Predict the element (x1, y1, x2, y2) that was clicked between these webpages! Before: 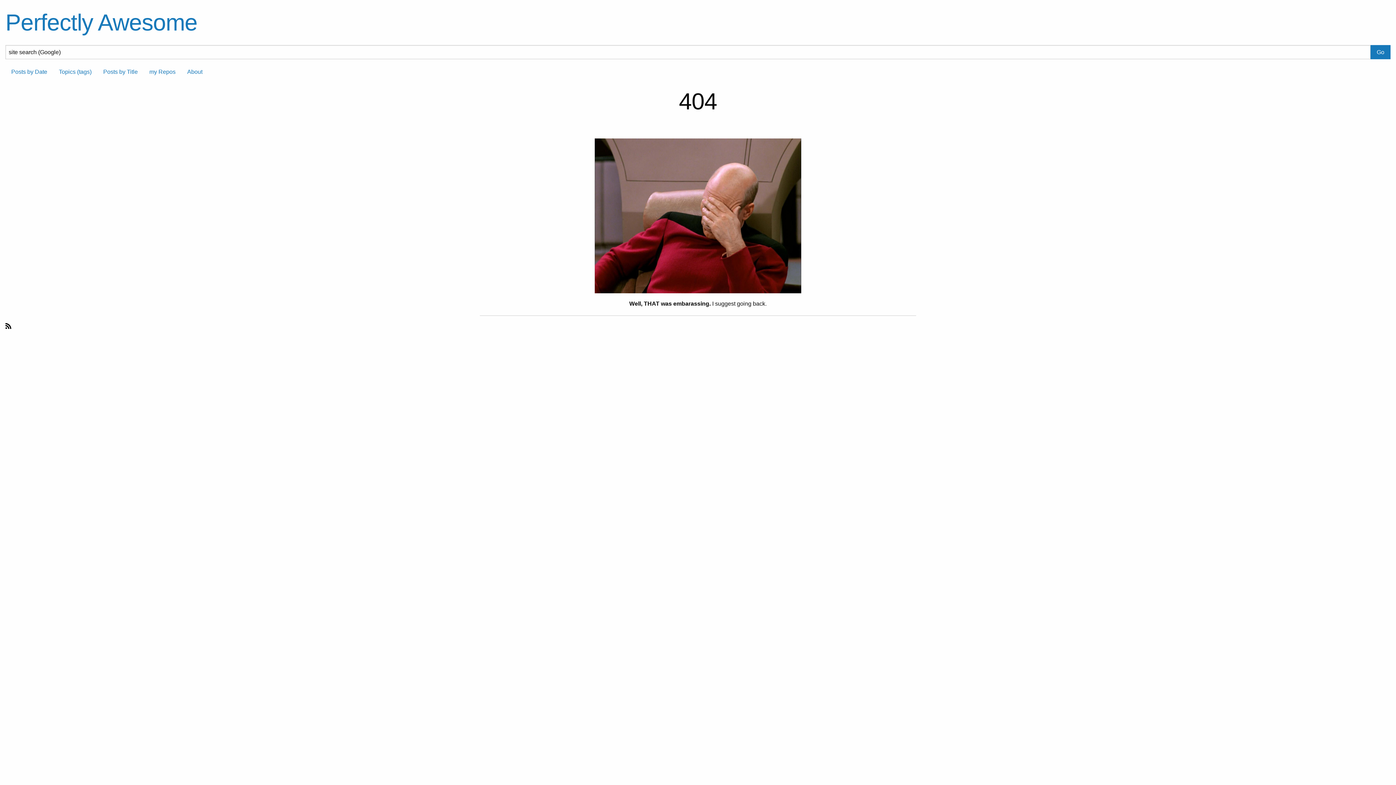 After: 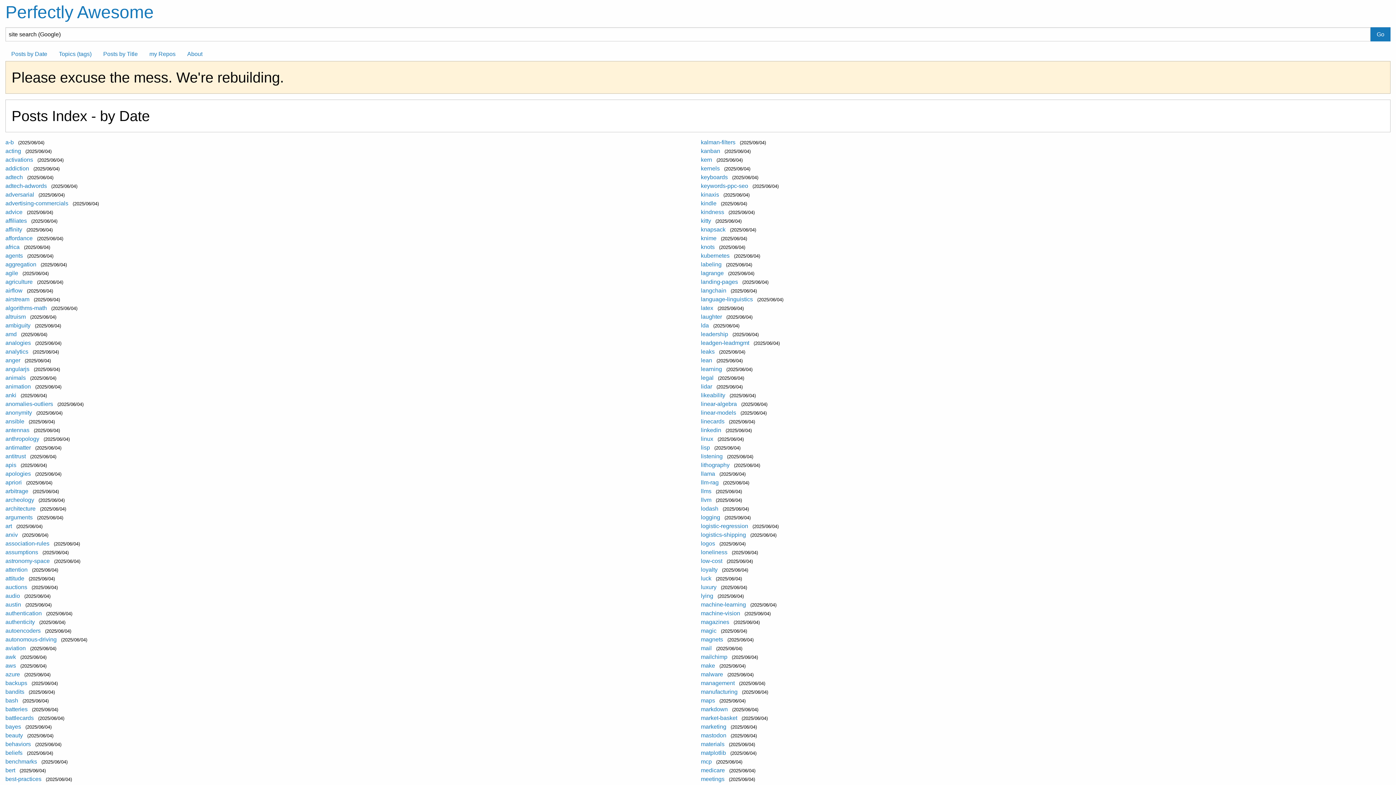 Action: bbox: (5, 65, 53, 79) label: Posts by Date